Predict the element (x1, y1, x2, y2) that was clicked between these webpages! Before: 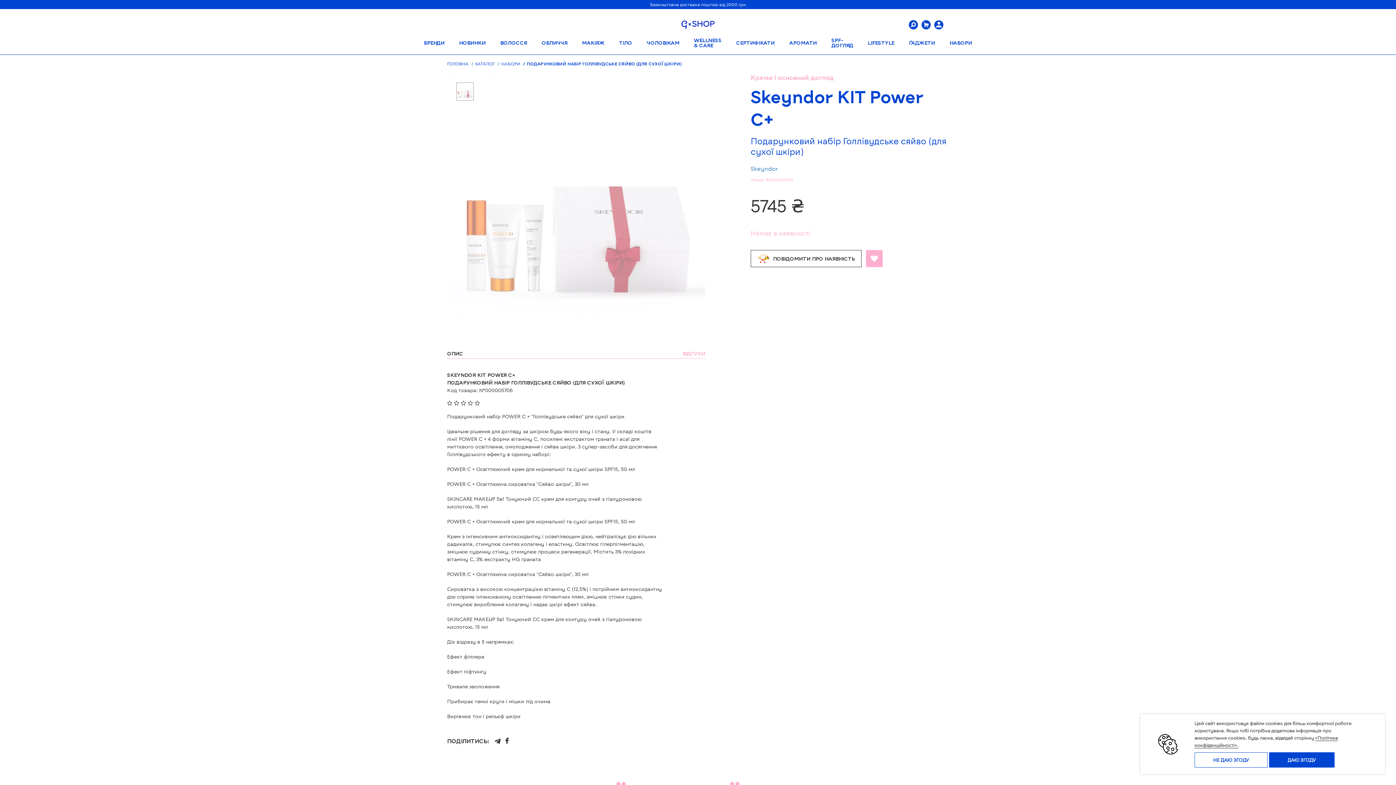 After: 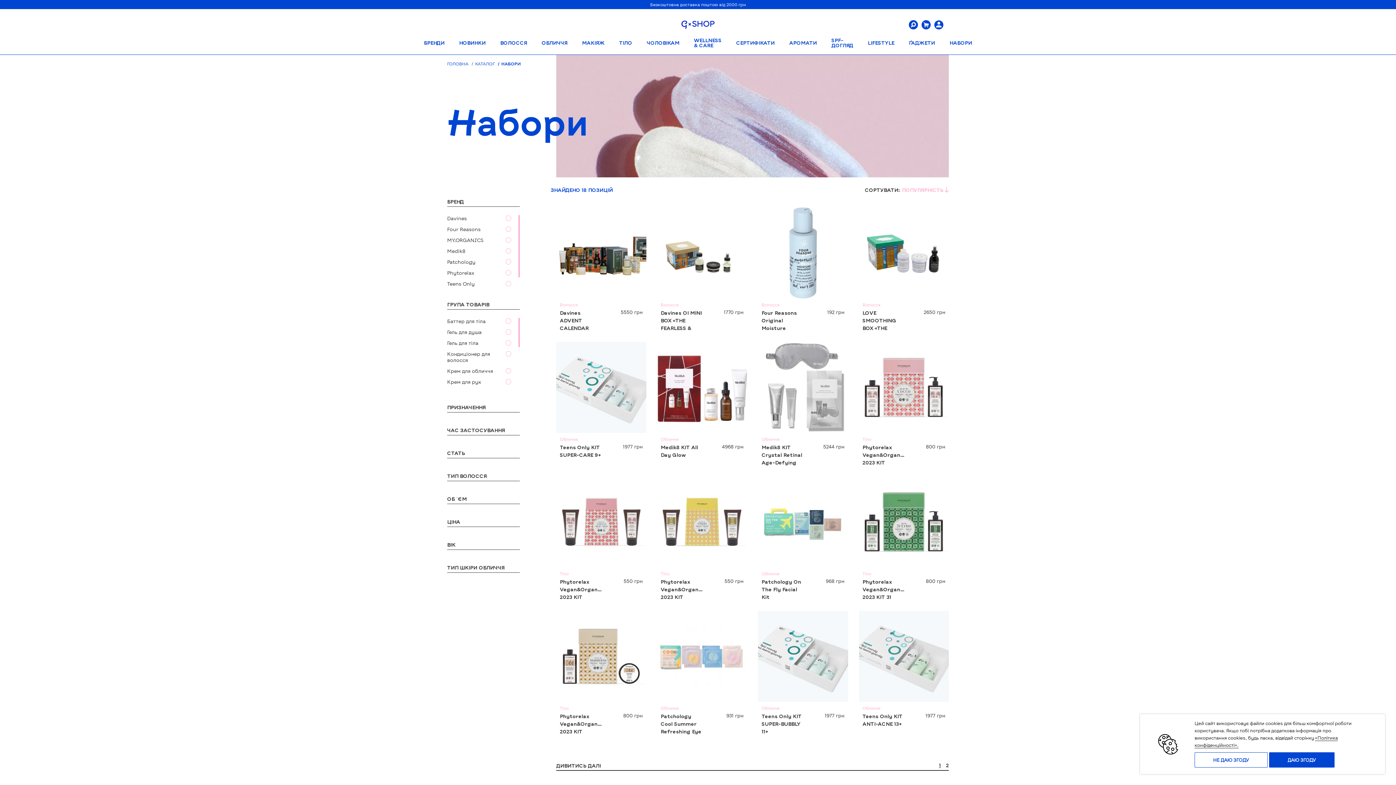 Action: bbox: (496, 61, 520, 66) label: НАБОРИ